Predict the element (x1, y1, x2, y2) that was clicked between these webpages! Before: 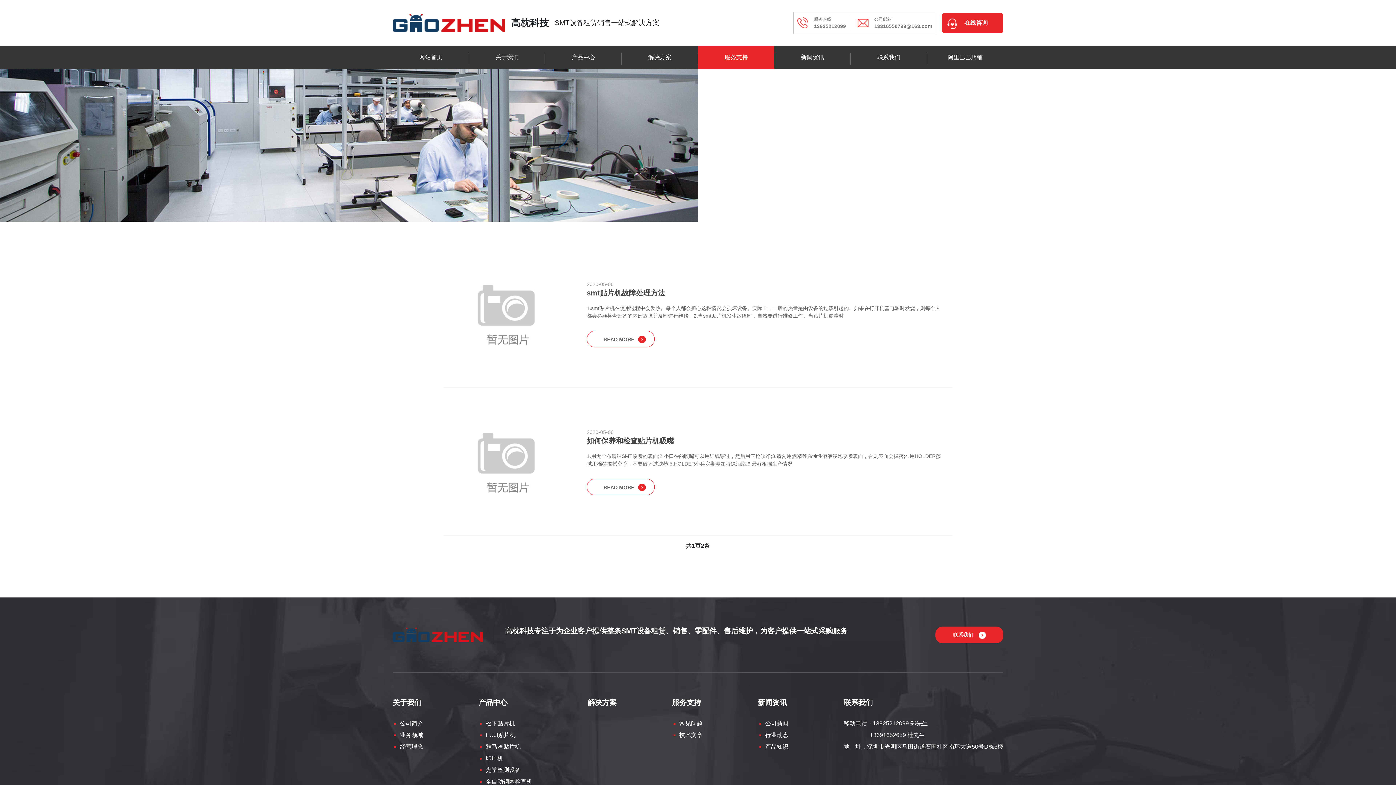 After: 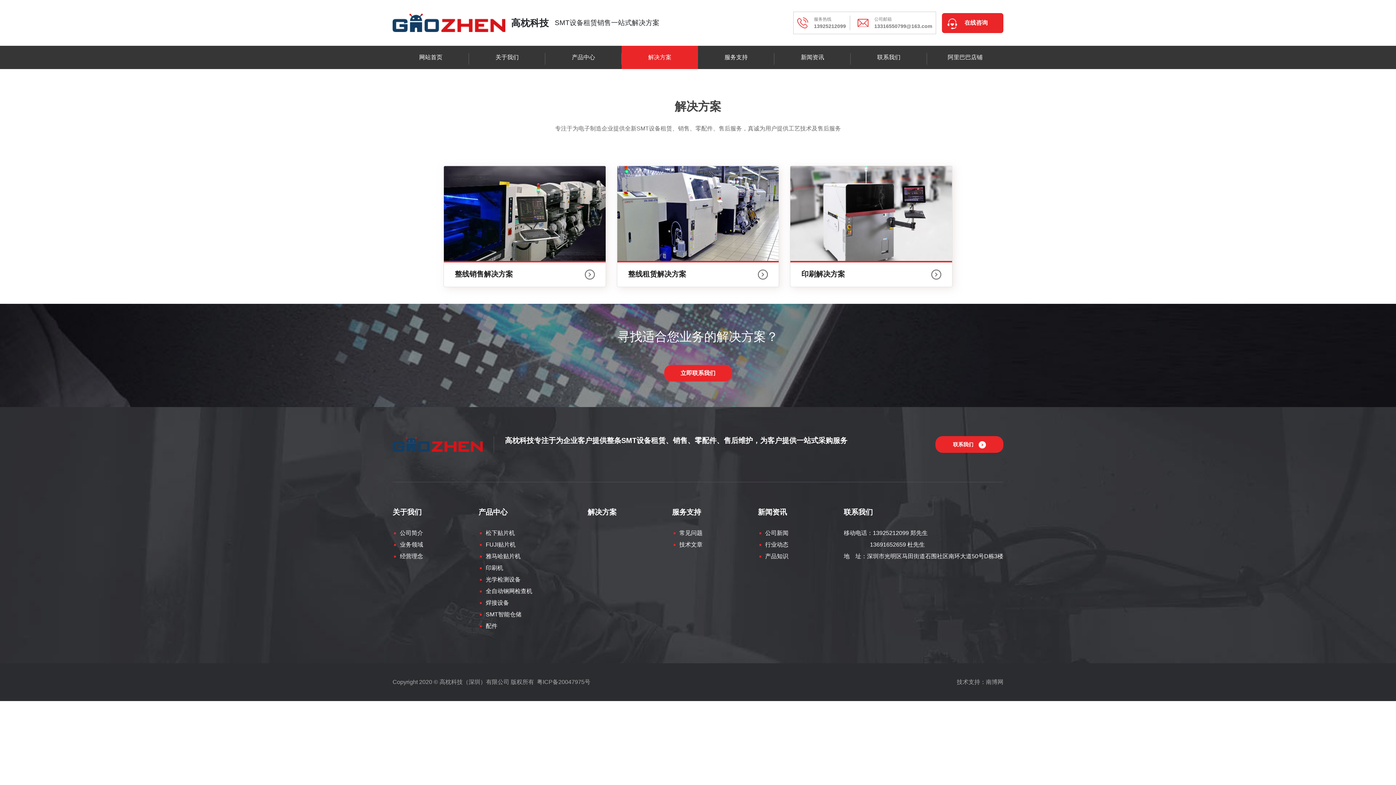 Action: label: 解决方案 bbox: (627, 45, 692, 69)